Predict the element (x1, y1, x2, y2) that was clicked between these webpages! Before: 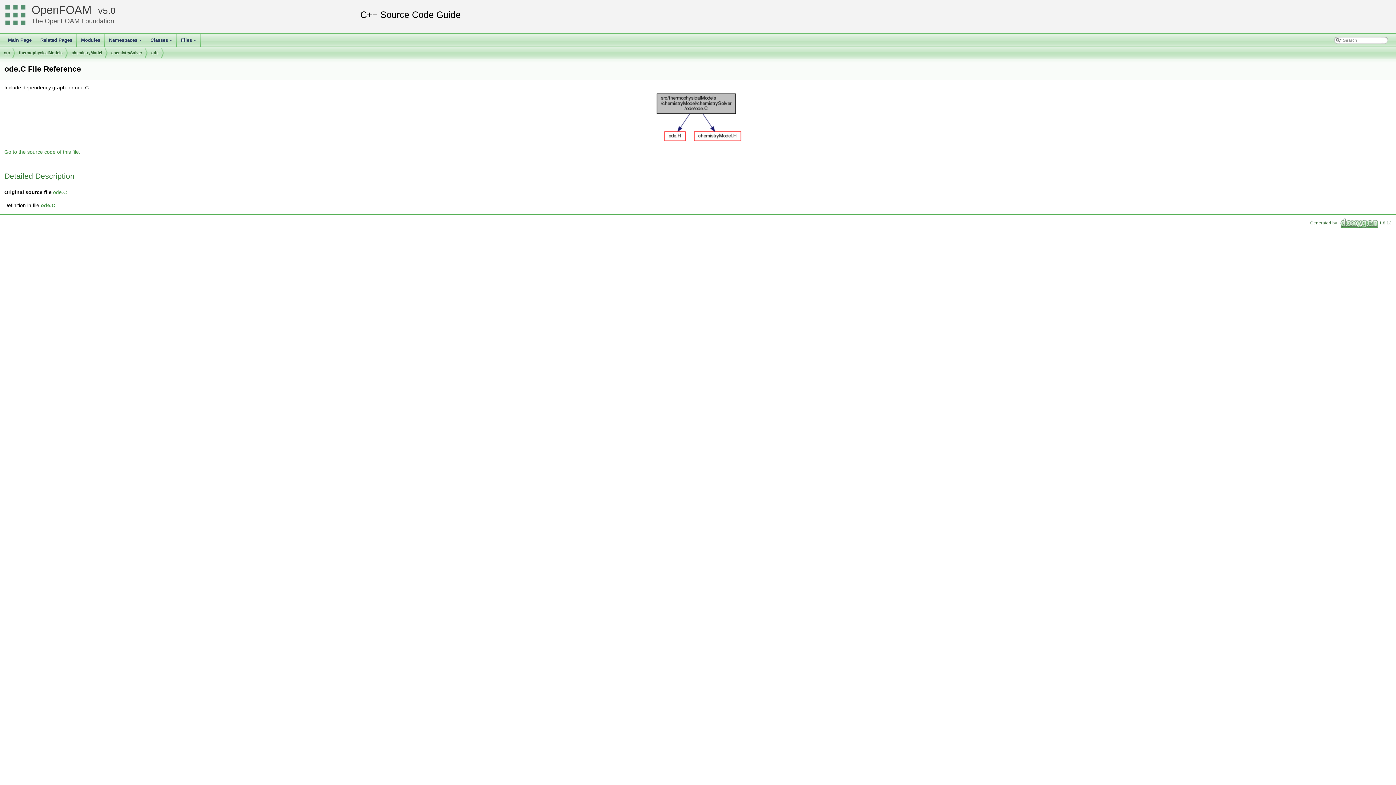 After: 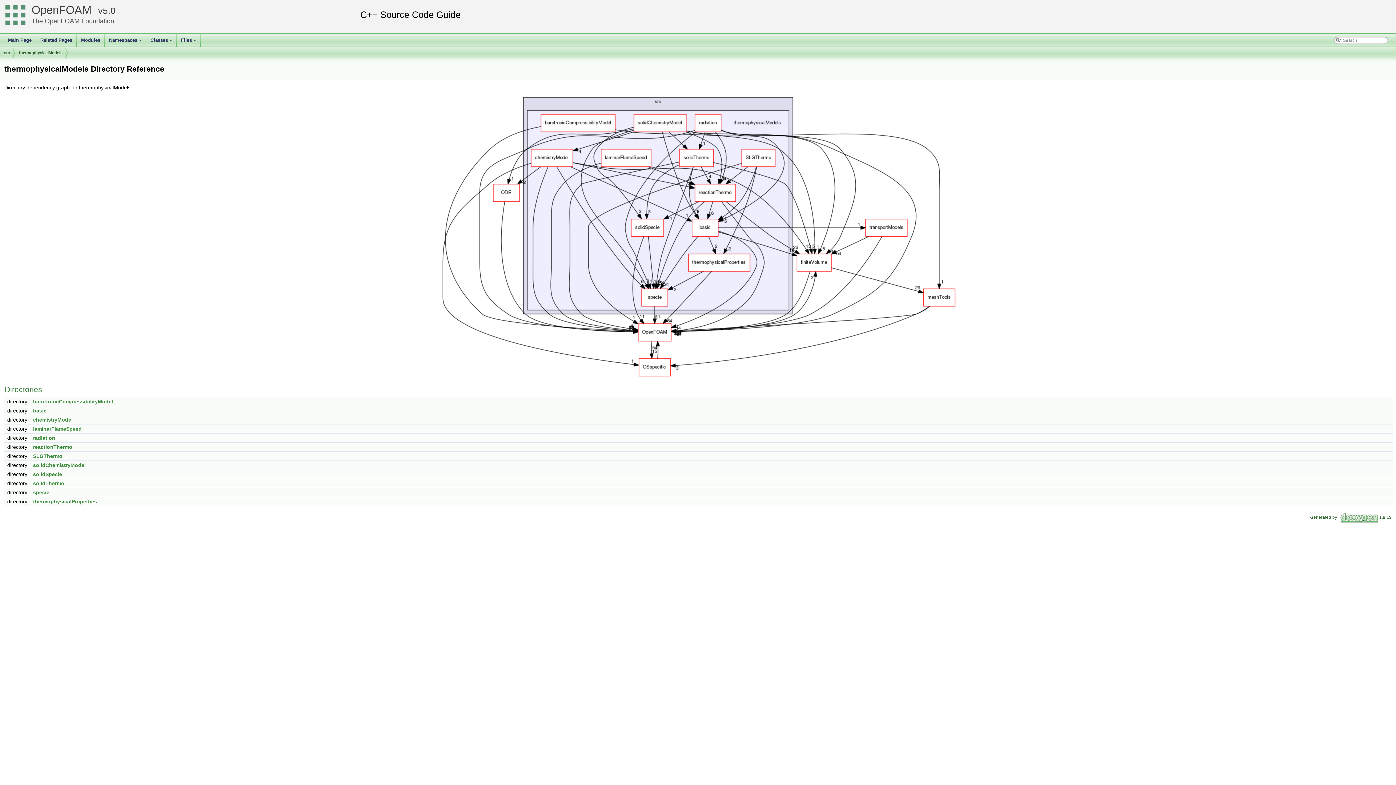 Action: bbox: (18, 47, 62, 58) label: thermophysicalModels